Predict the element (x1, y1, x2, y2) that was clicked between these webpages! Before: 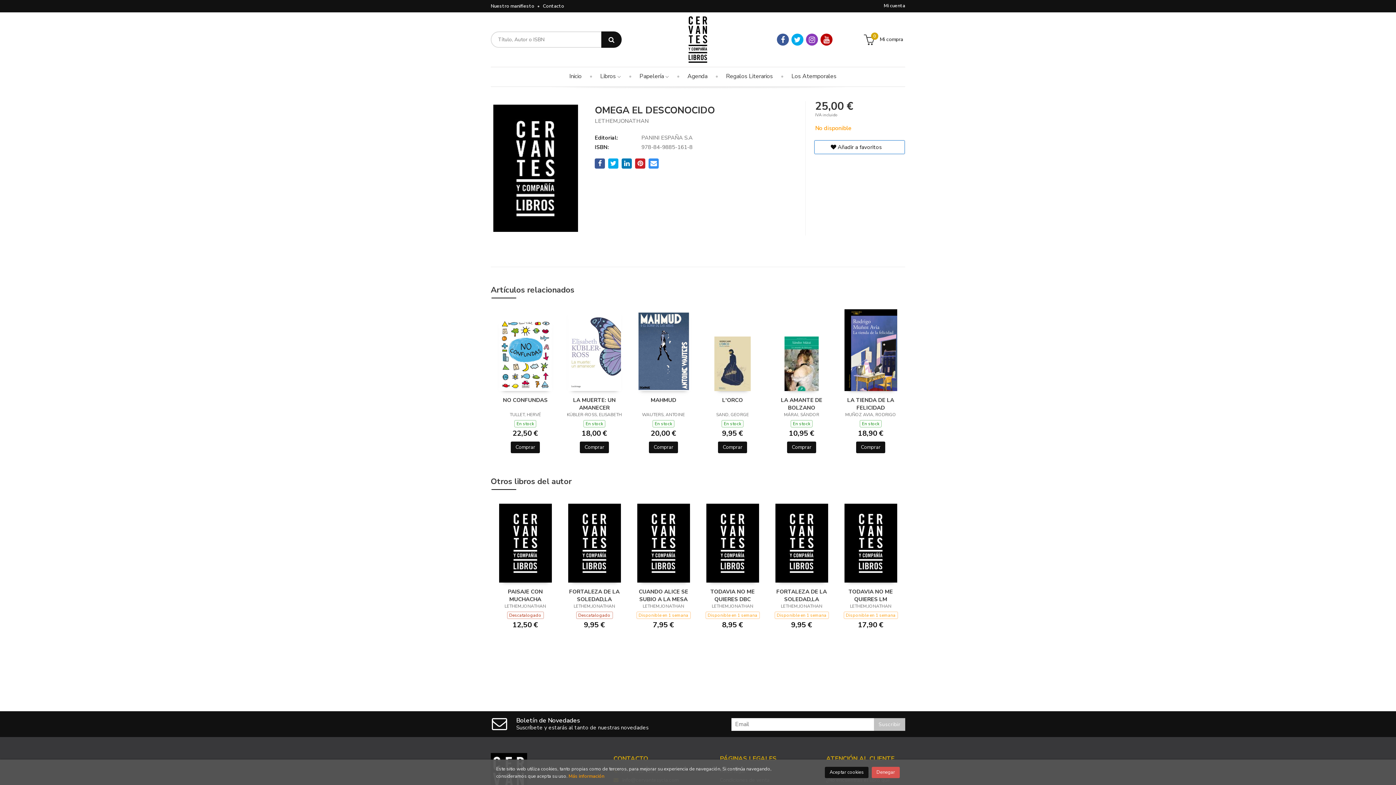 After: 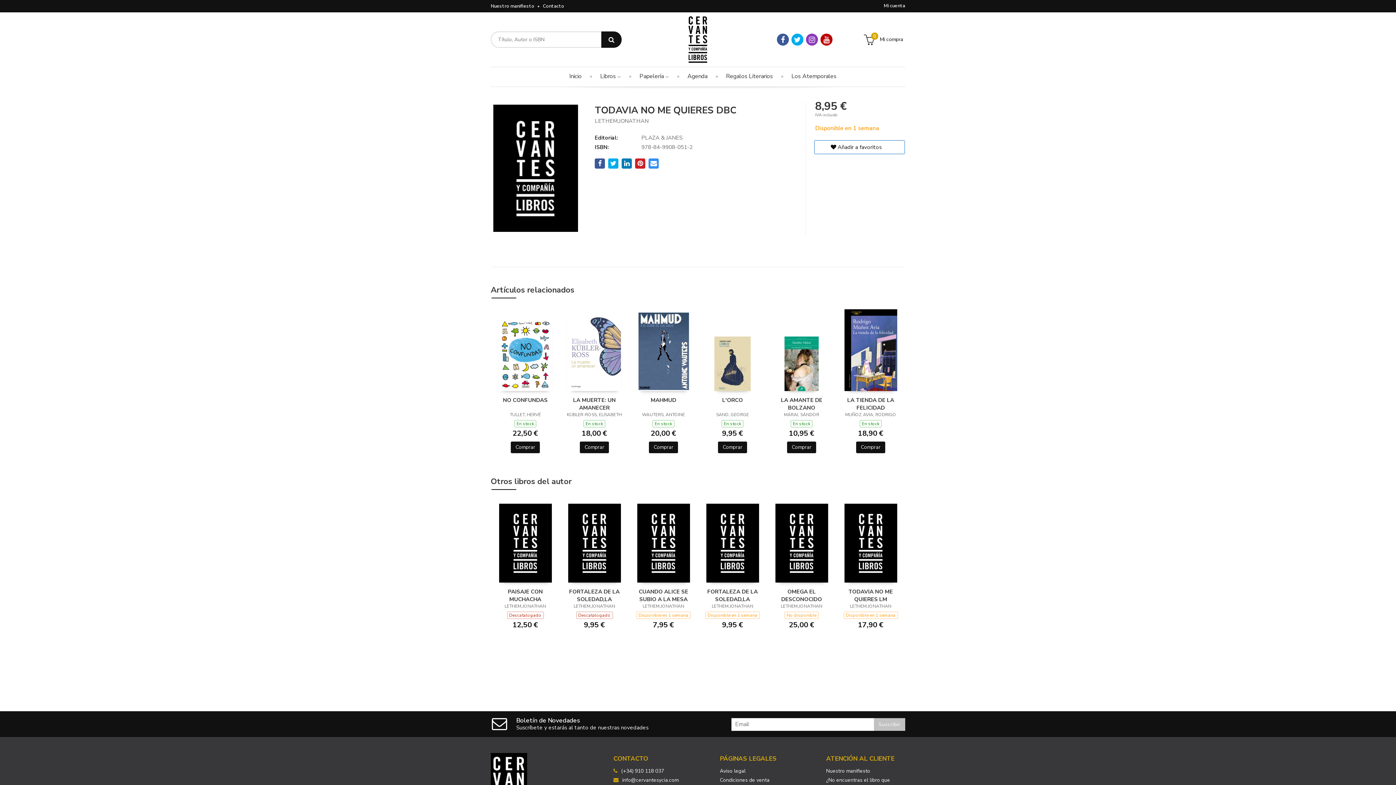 Action: label: TODAVIA NO ME QUIERES DBC bbox: (705, 588, 760, 602)